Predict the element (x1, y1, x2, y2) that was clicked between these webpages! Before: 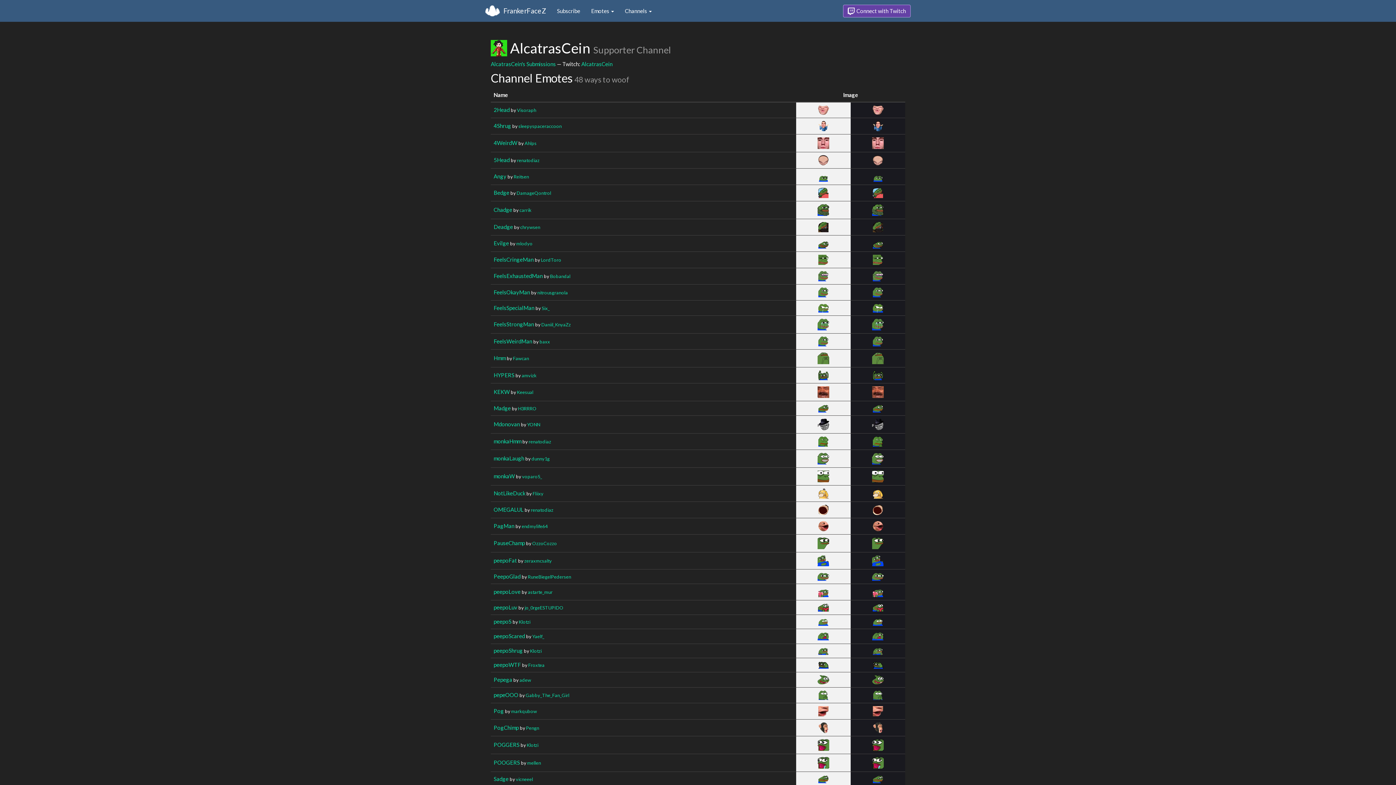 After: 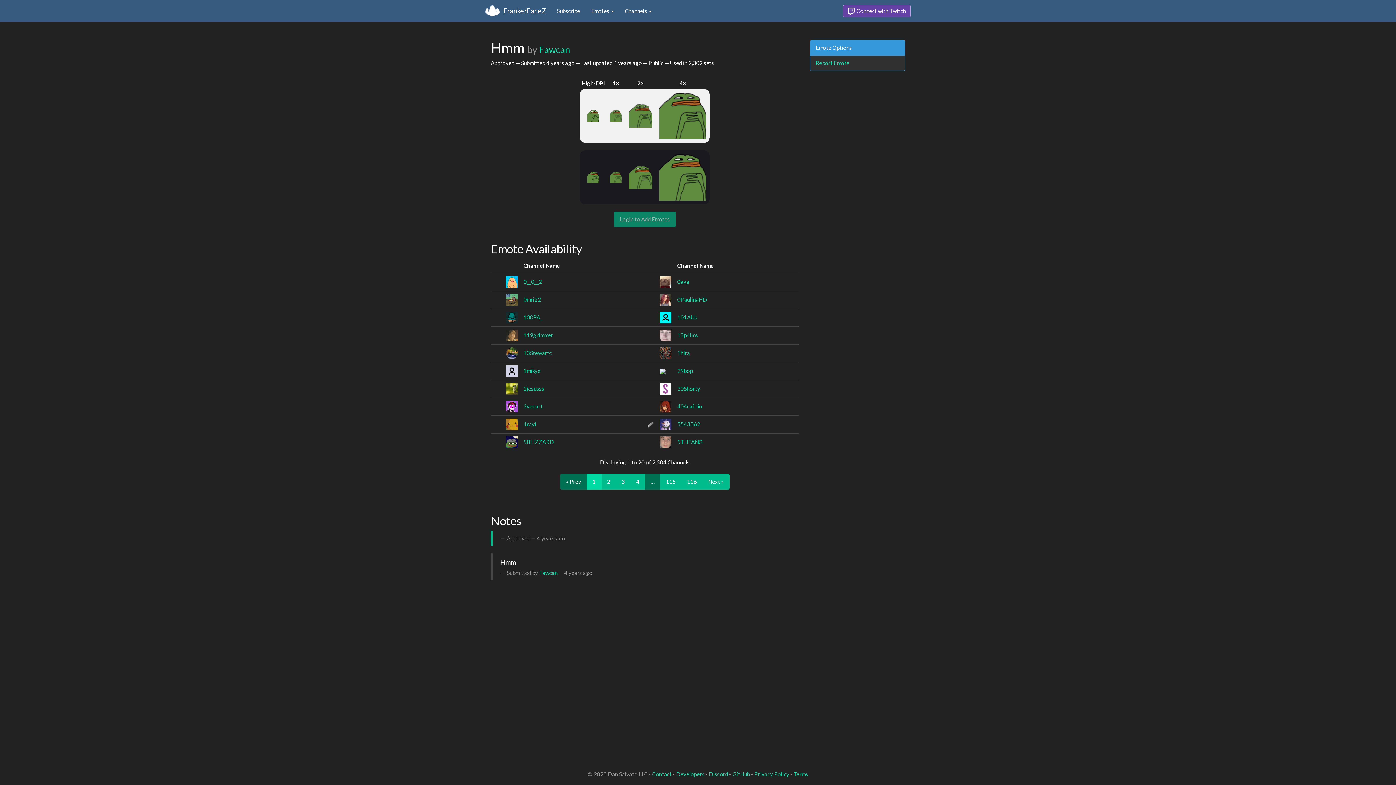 Action: label: Hmm bbox: (493, 354, 505, 361)